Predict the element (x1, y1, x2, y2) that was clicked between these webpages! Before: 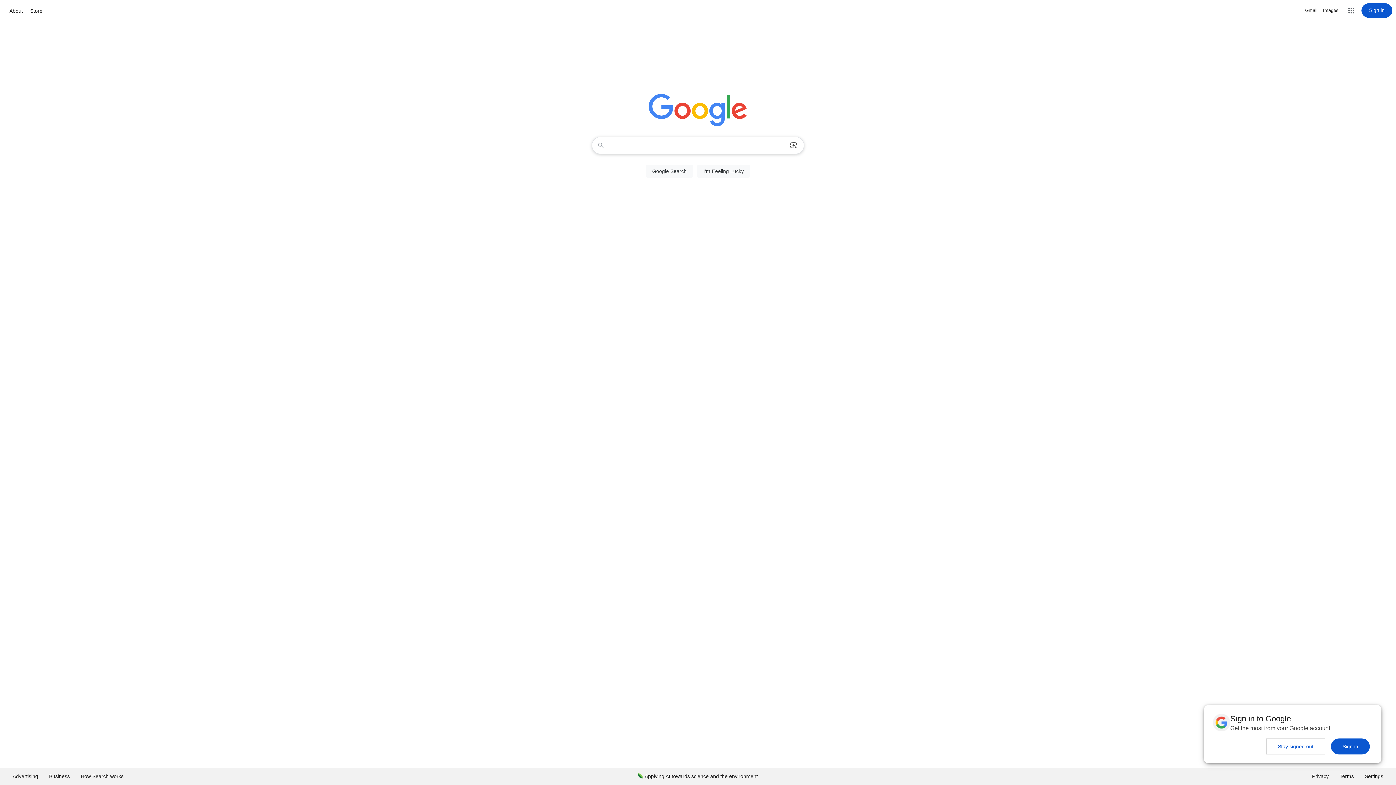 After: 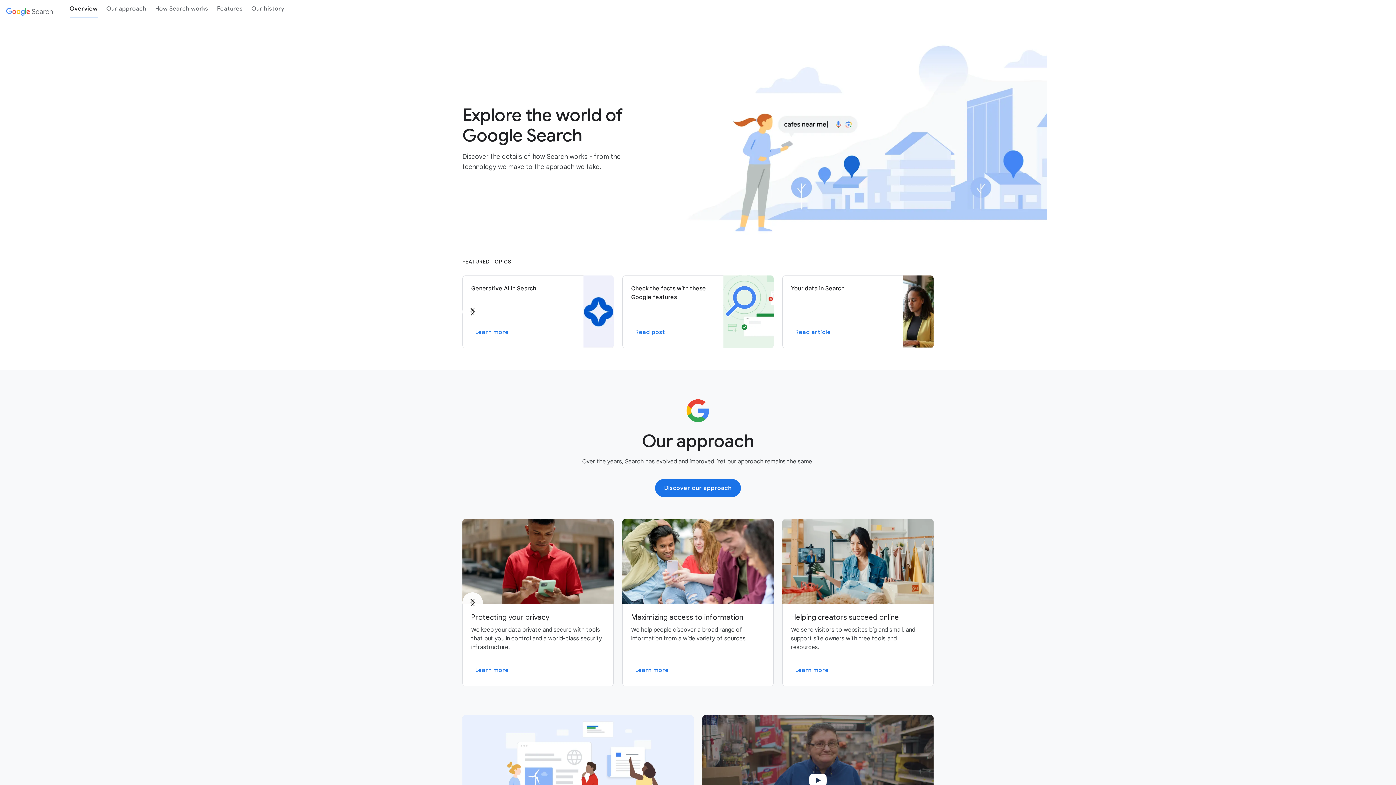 Action: bbox: (75, 768, 129, 785) label: How Search works